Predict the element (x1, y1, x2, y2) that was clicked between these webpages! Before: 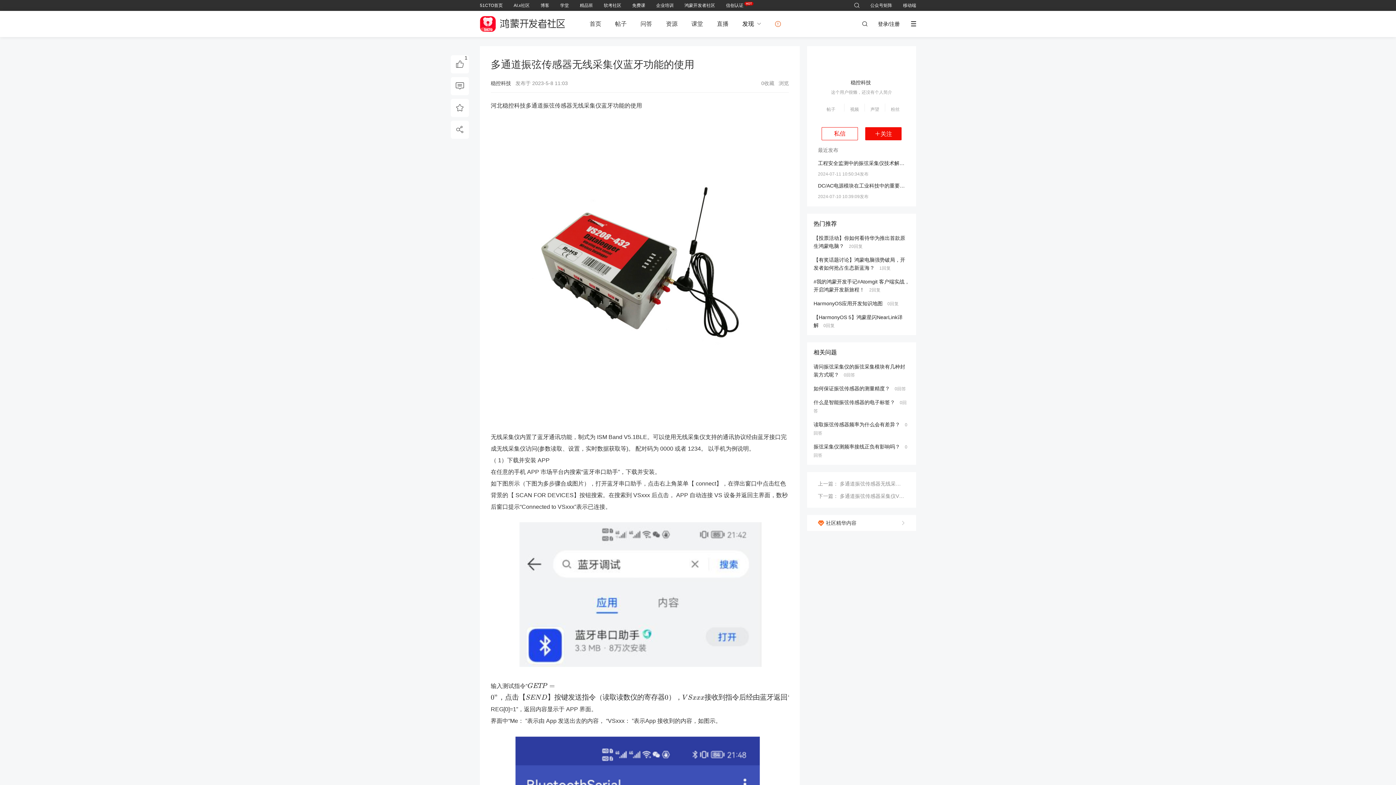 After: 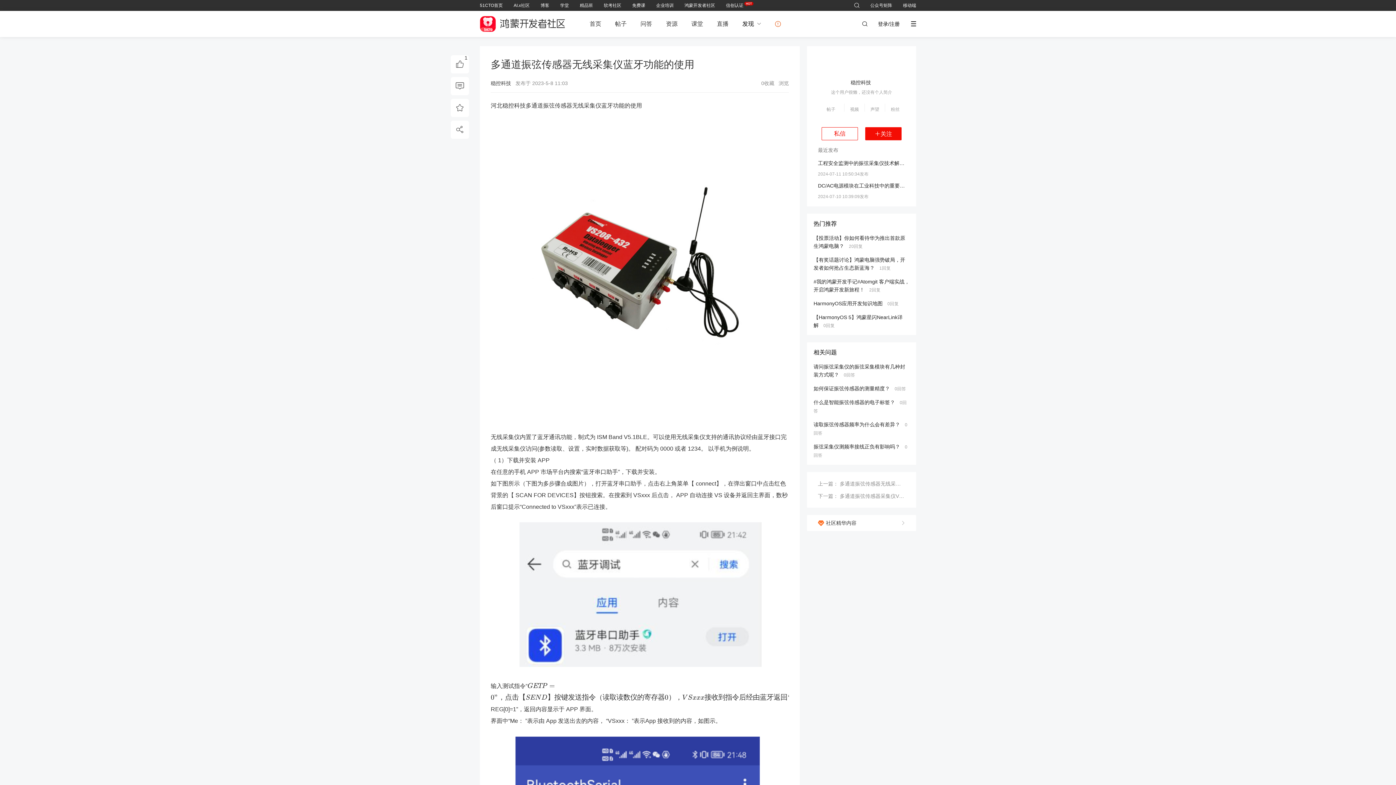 Action: bbox: (854, 3, 859, 8)